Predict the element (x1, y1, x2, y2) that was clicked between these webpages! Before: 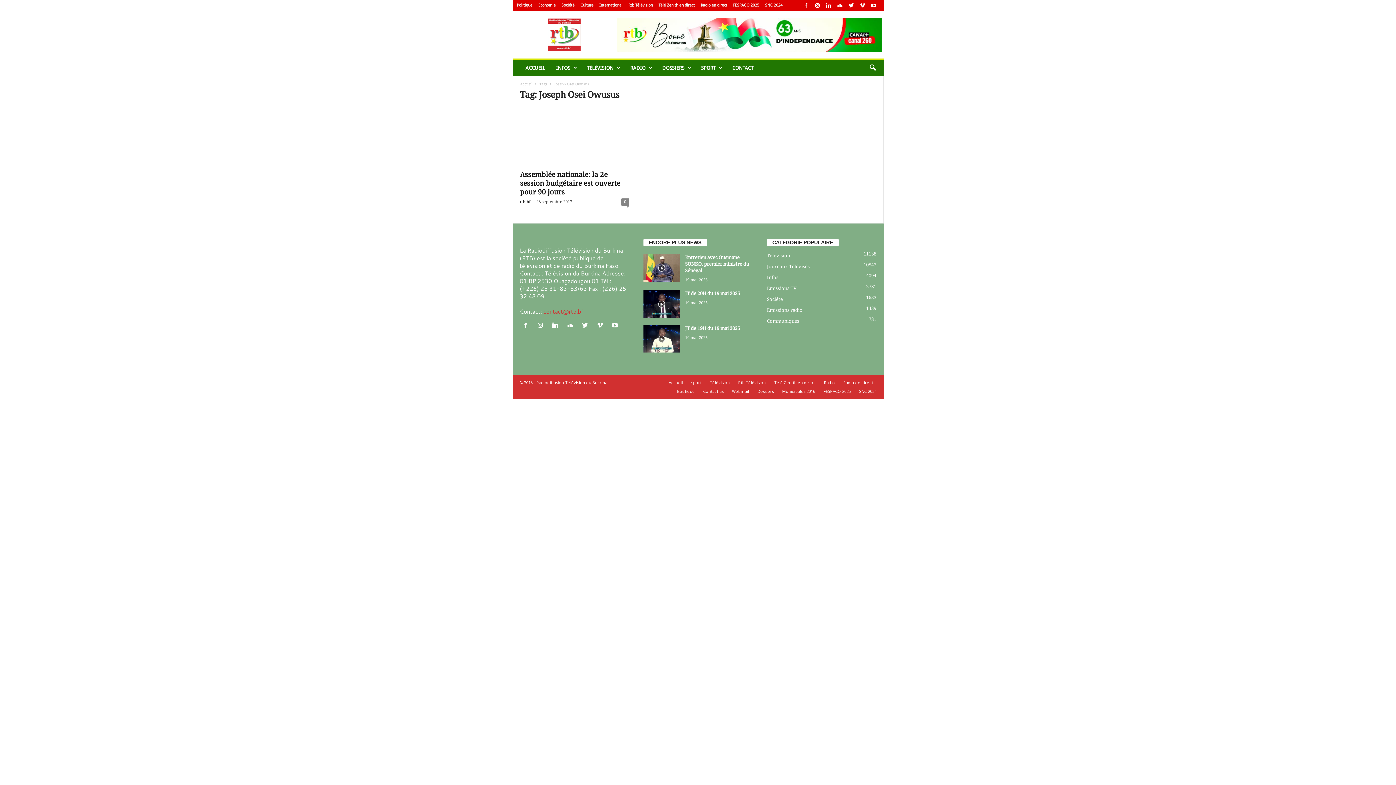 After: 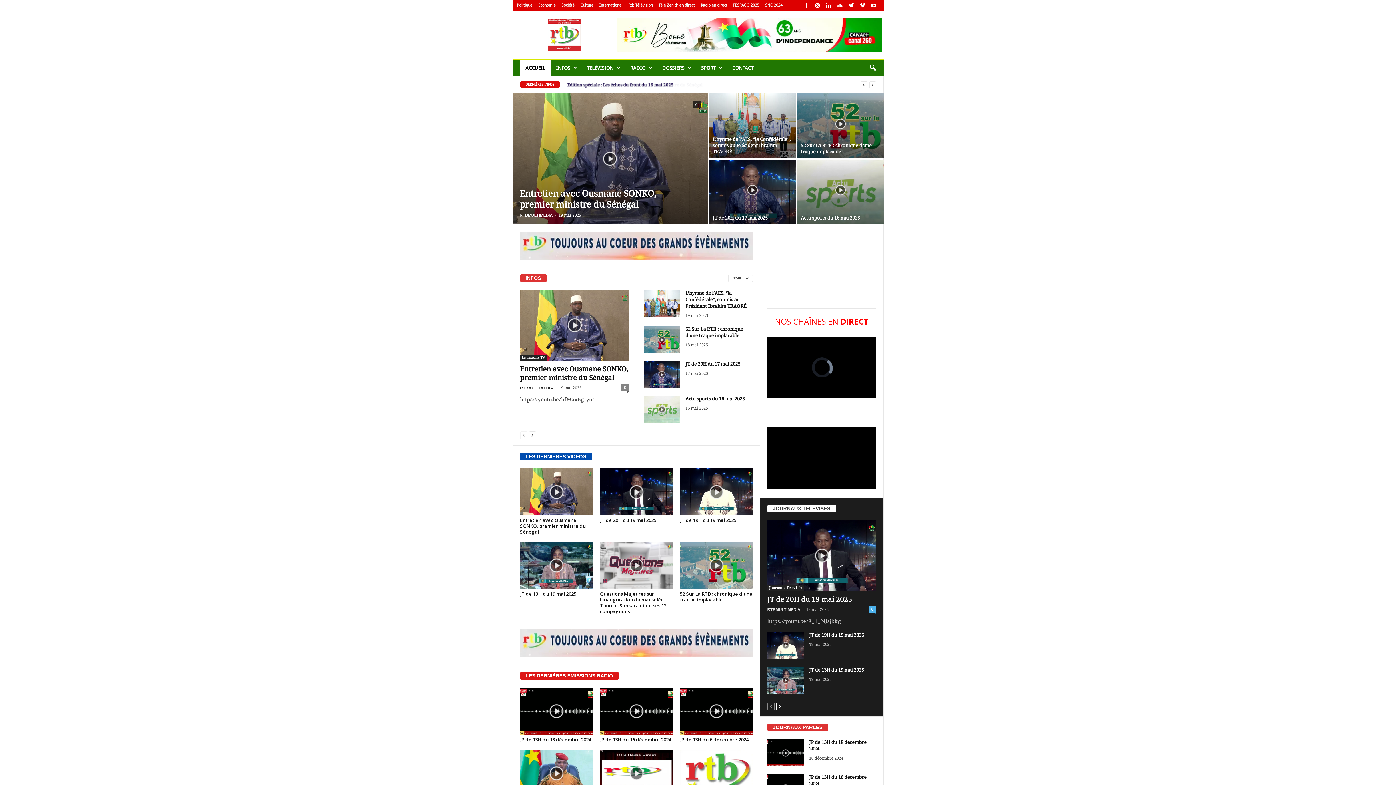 Action: label: ACCUEIL bbox: (520, 60, 550, 76)